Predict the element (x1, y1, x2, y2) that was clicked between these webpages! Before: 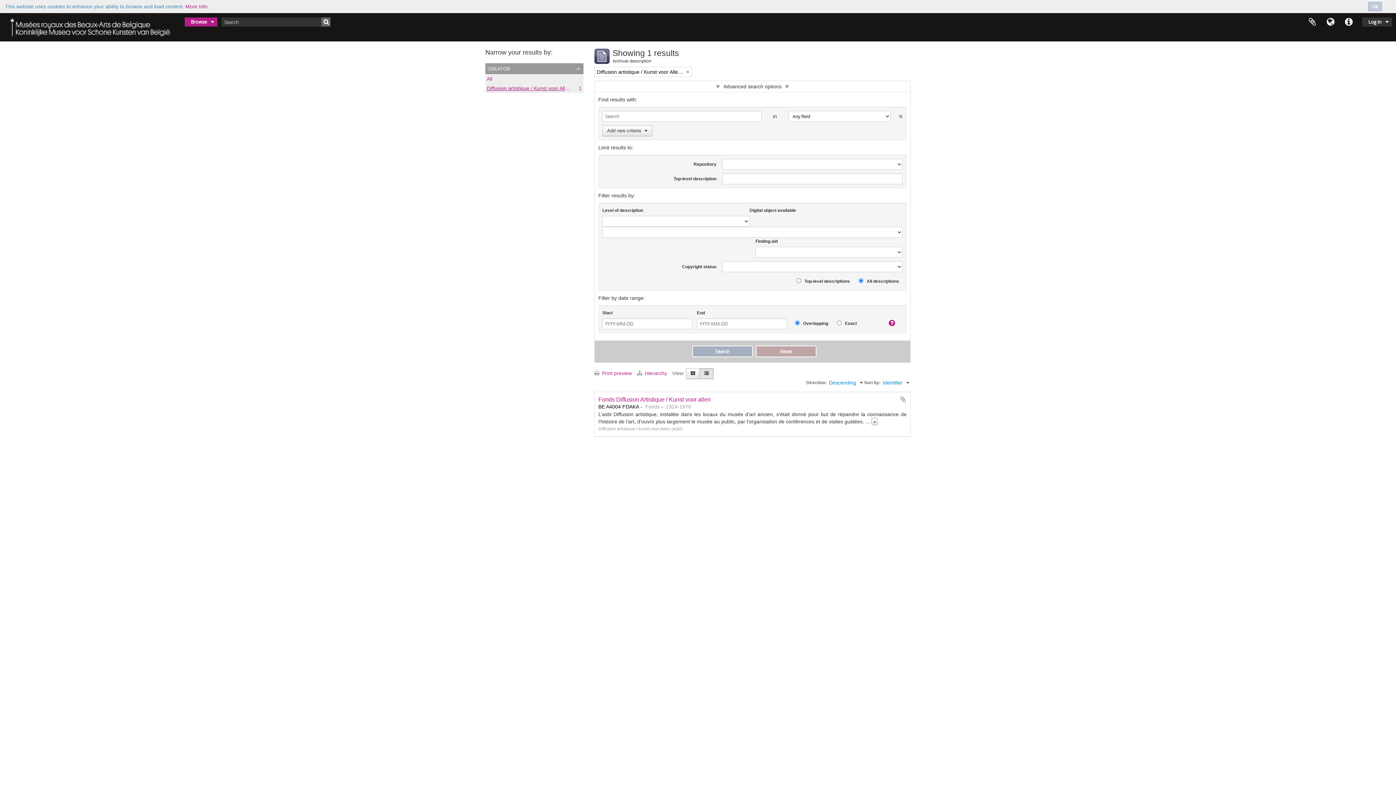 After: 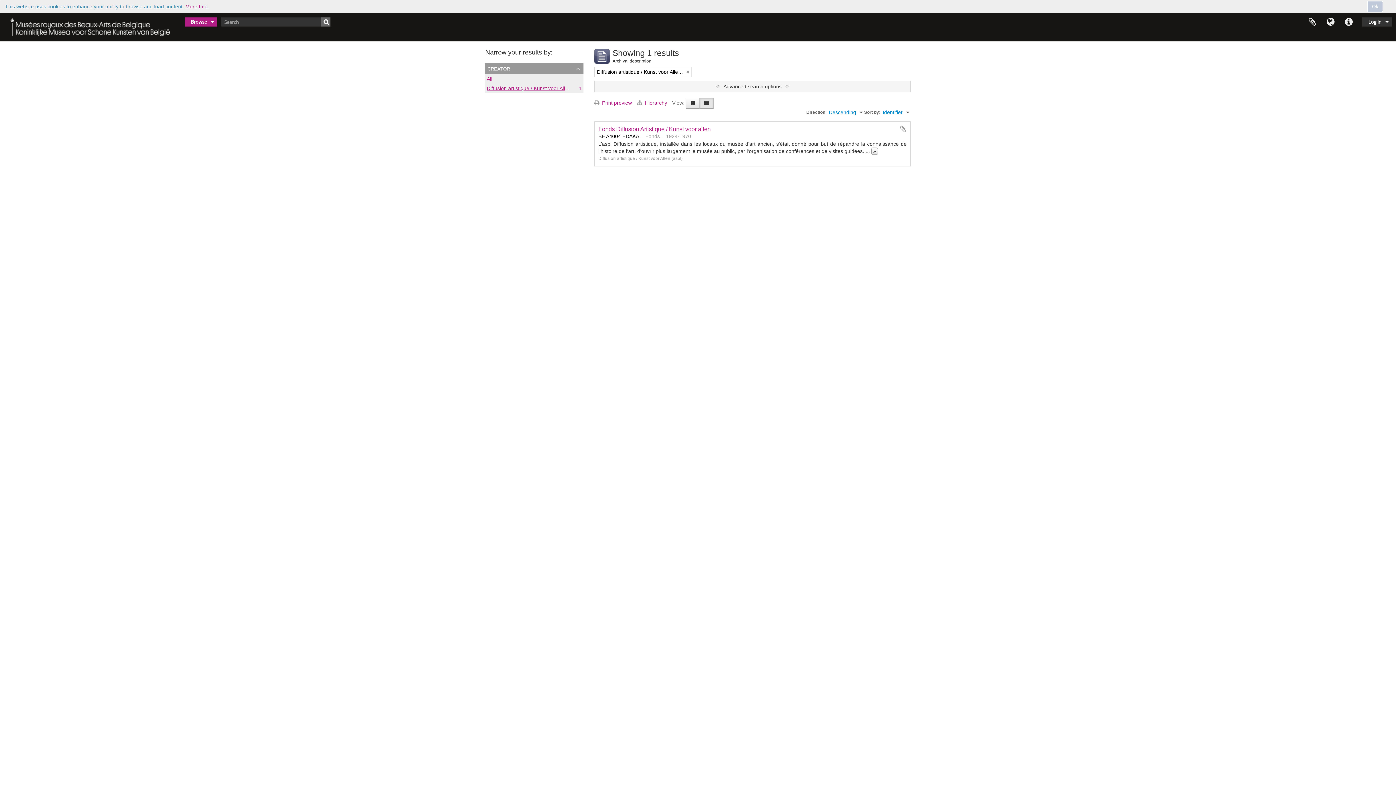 Action: bbox: (594, 81, 910, 92) label: Advanced search options